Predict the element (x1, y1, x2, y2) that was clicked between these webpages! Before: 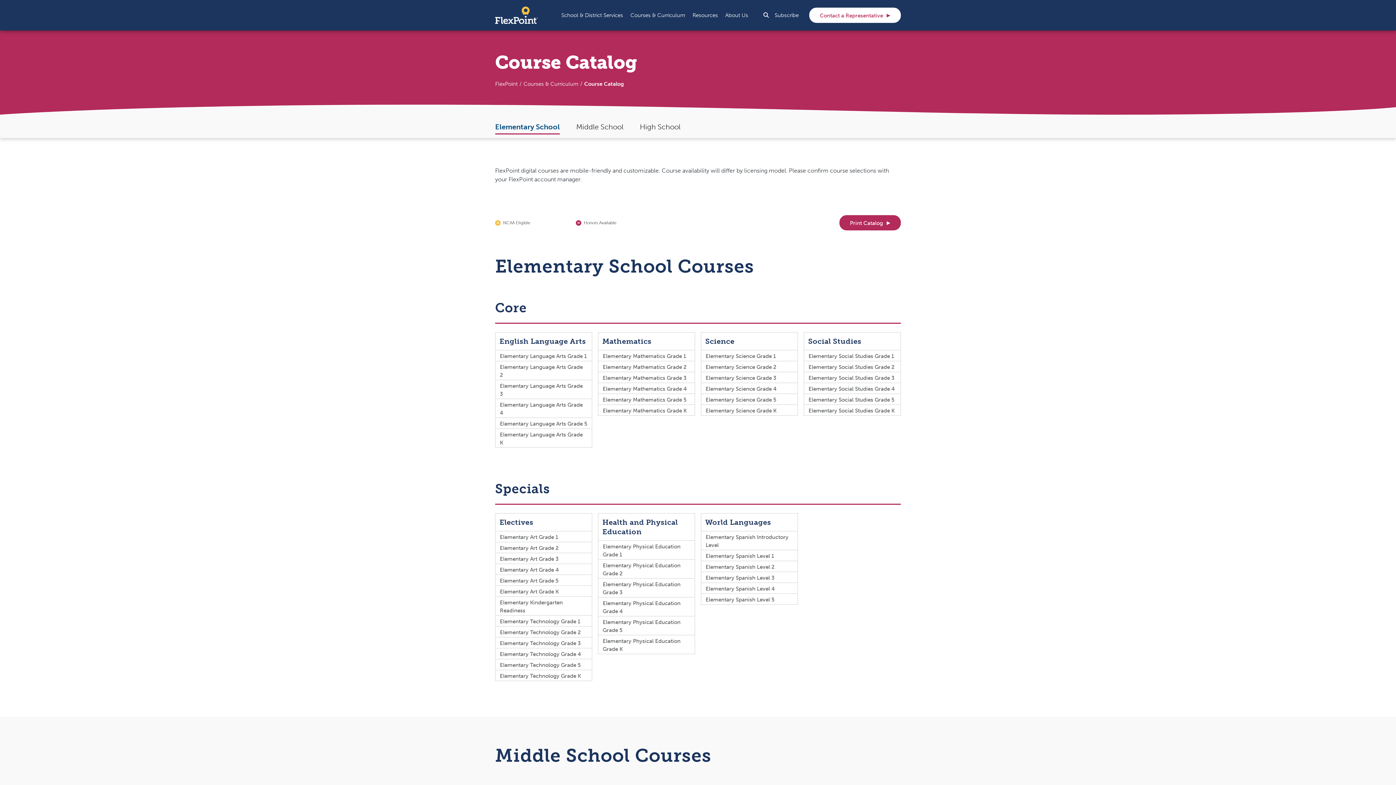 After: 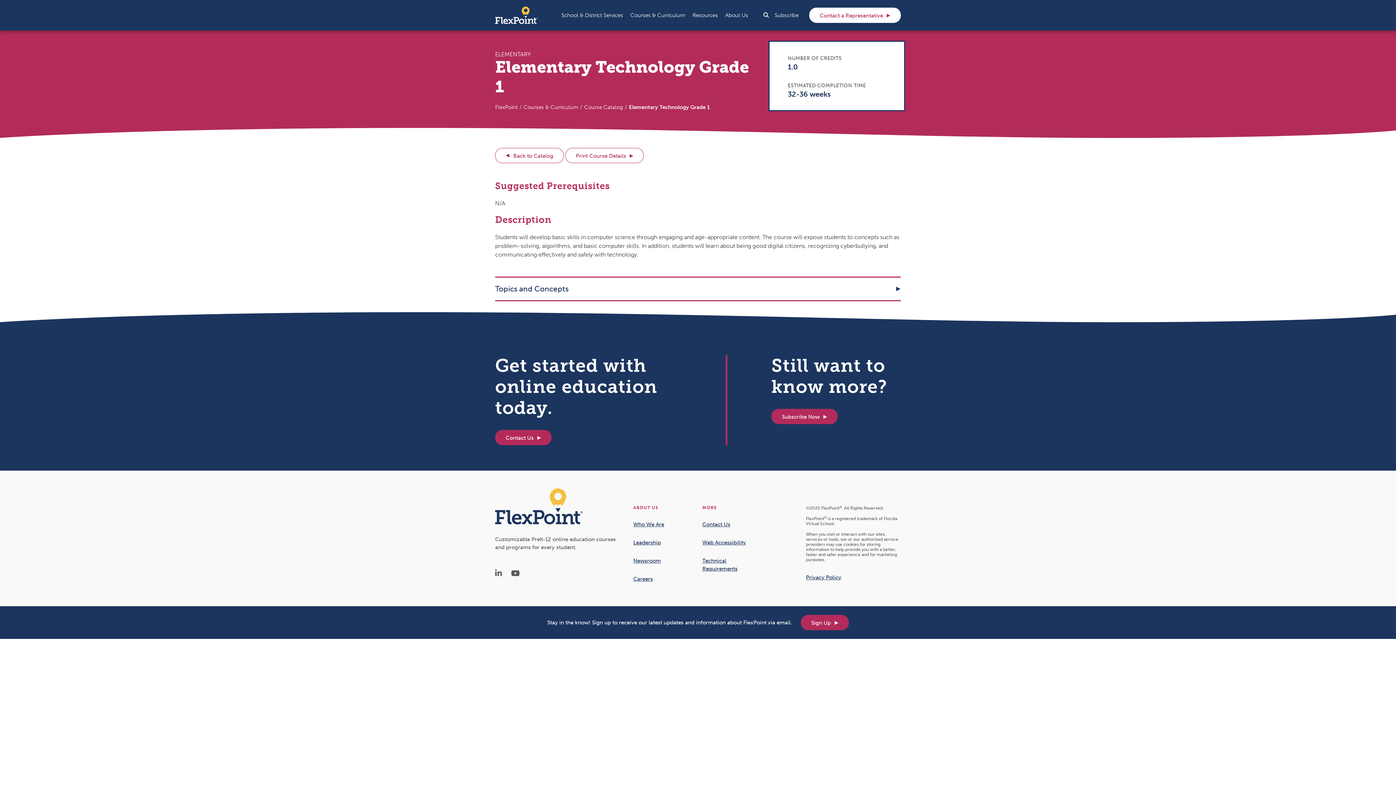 Action: label: Elementary Technology Grade 1 bbox: (500, 617, 580, 625)